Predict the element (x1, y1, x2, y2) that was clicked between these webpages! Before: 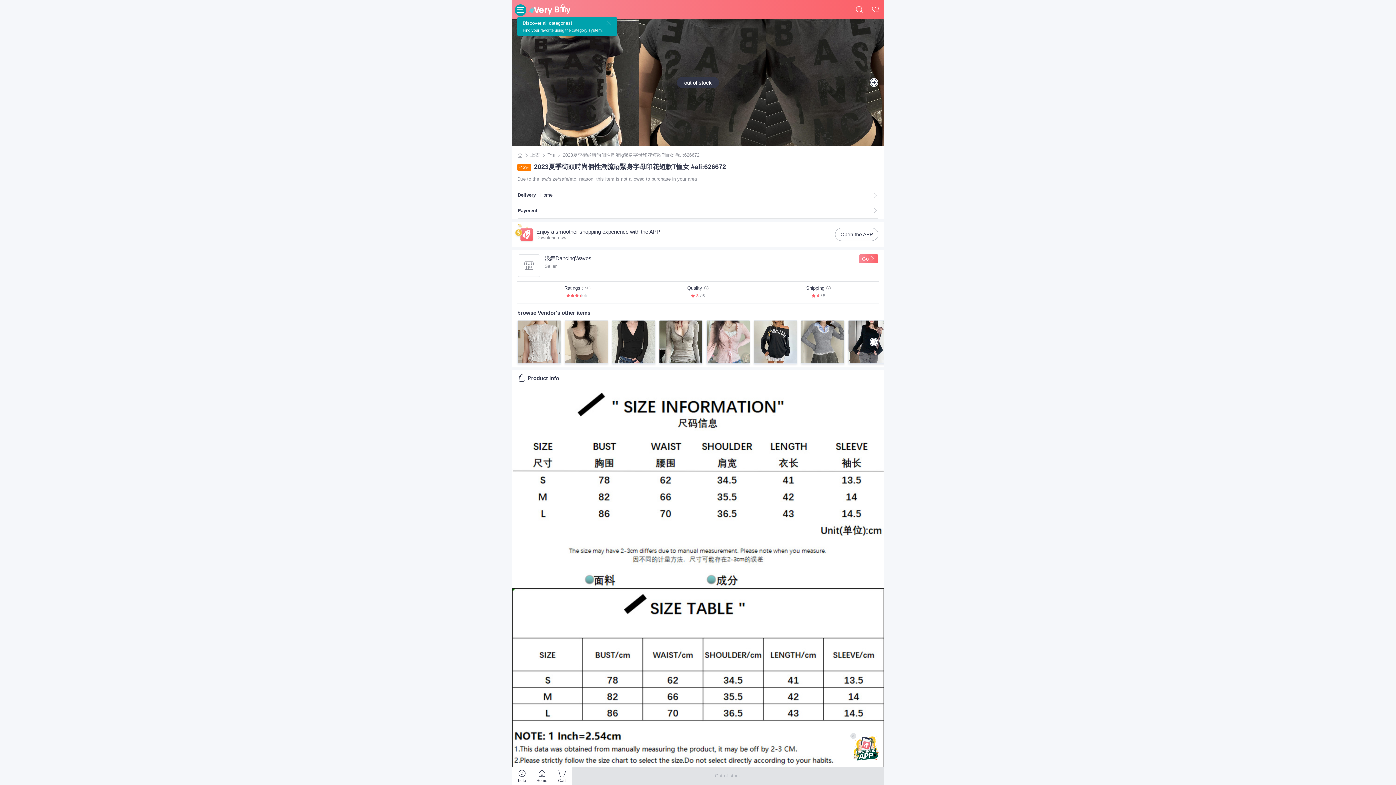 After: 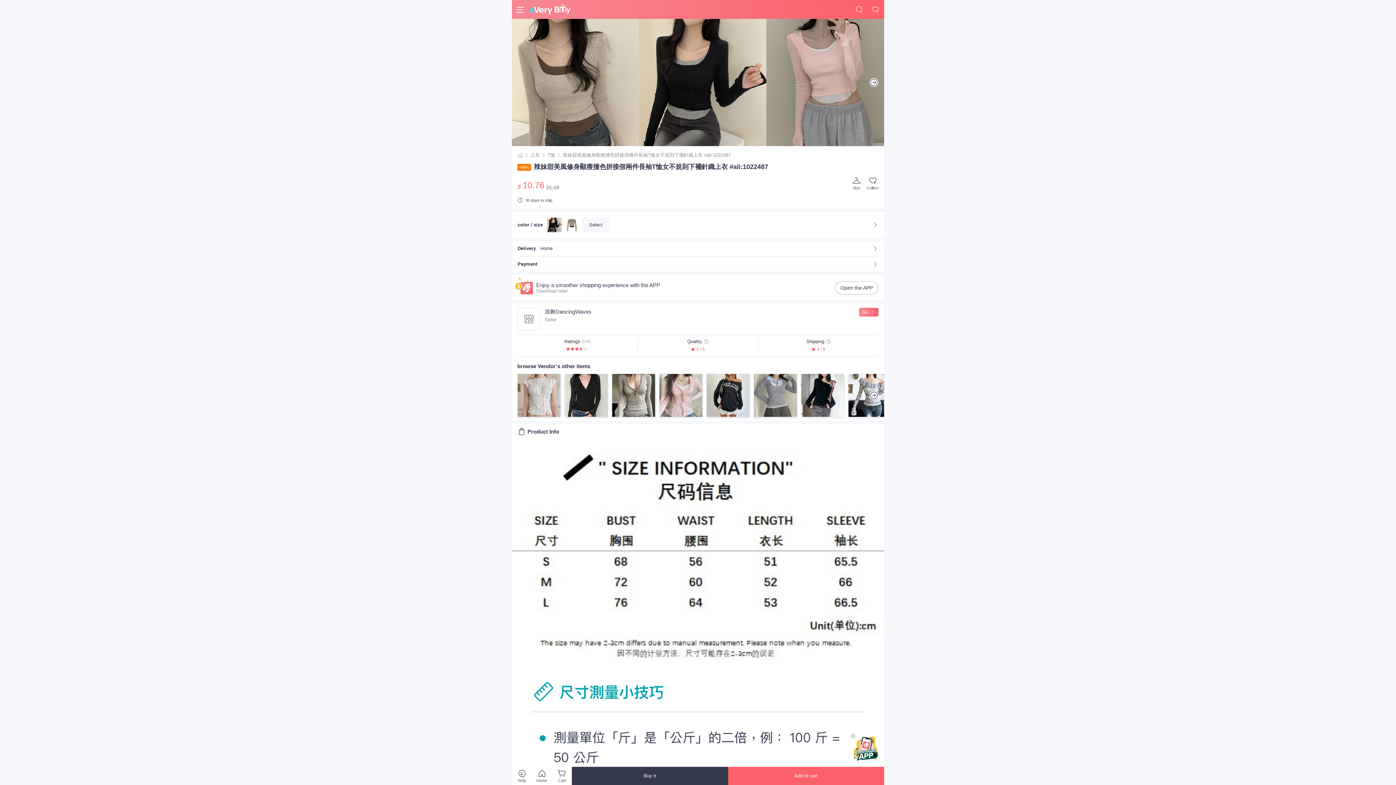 Action: bbox: (564, 320, 608, 364)